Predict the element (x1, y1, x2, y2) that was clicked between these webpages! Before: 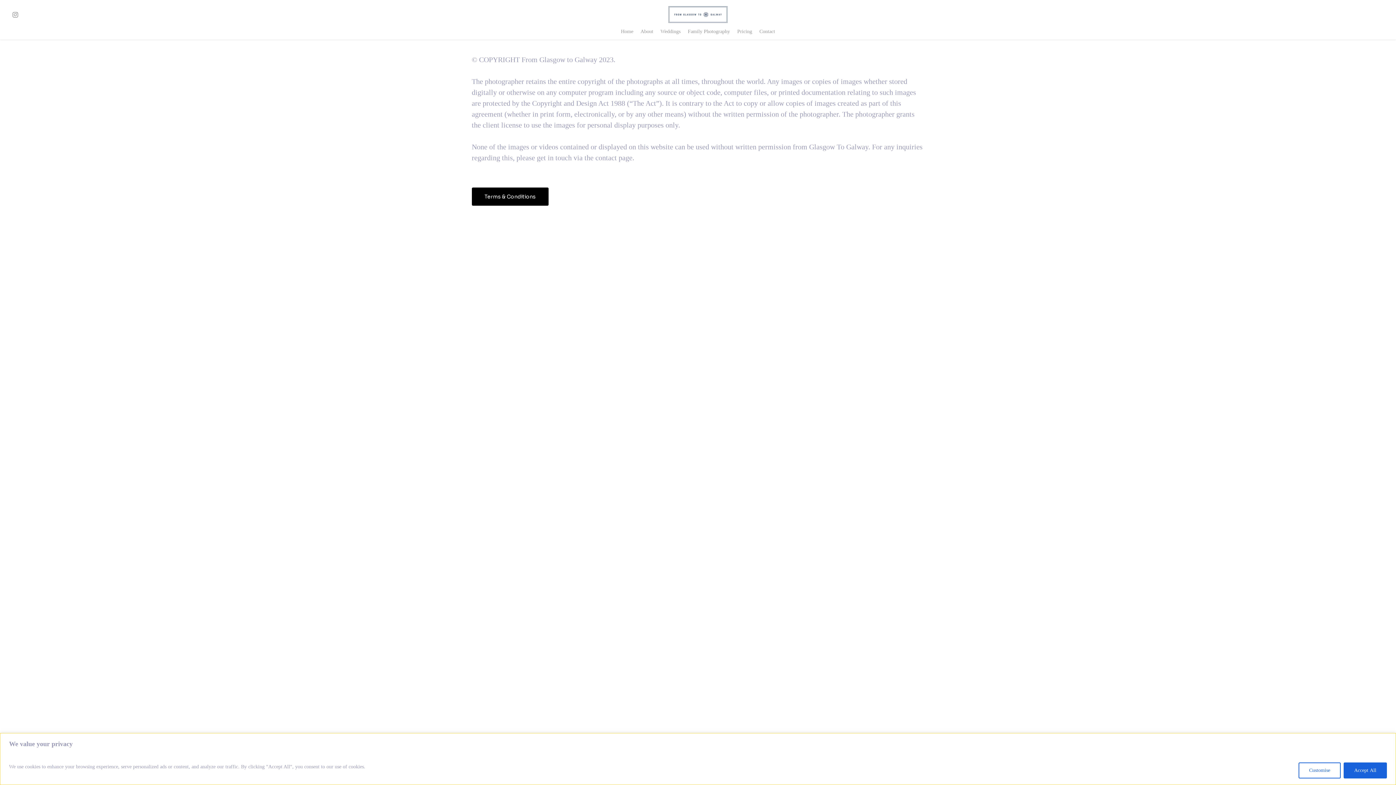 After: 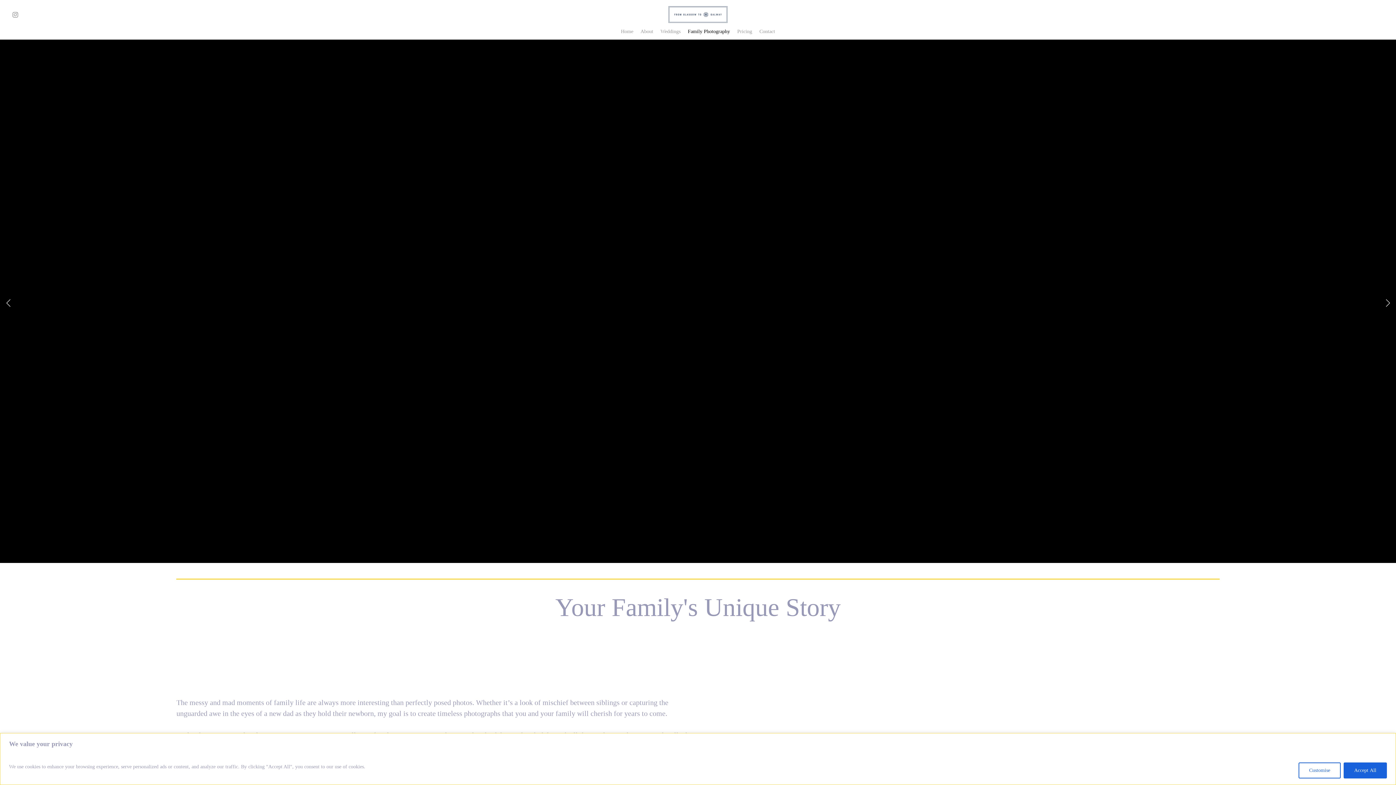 Action: label: Family Photography bbox: (684, 29, 733, 34)